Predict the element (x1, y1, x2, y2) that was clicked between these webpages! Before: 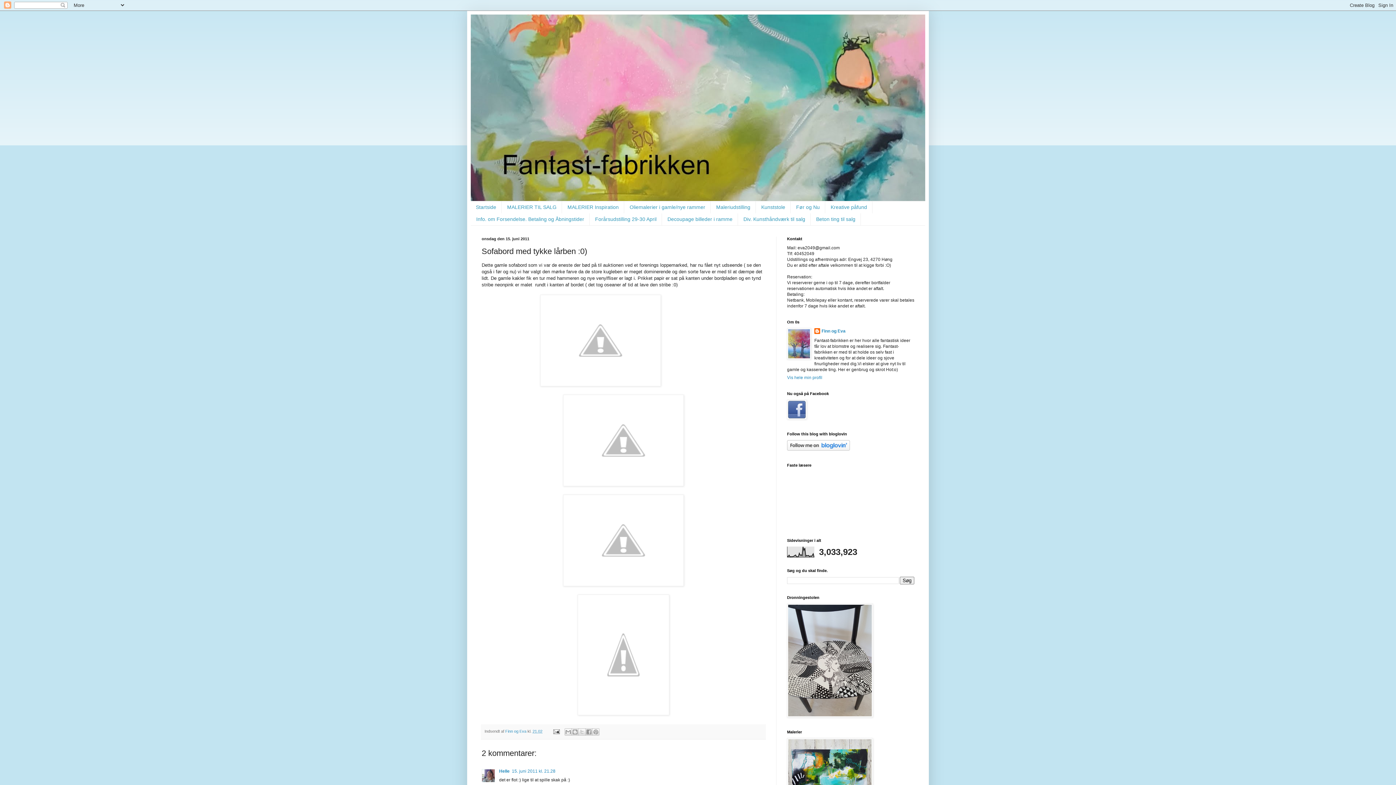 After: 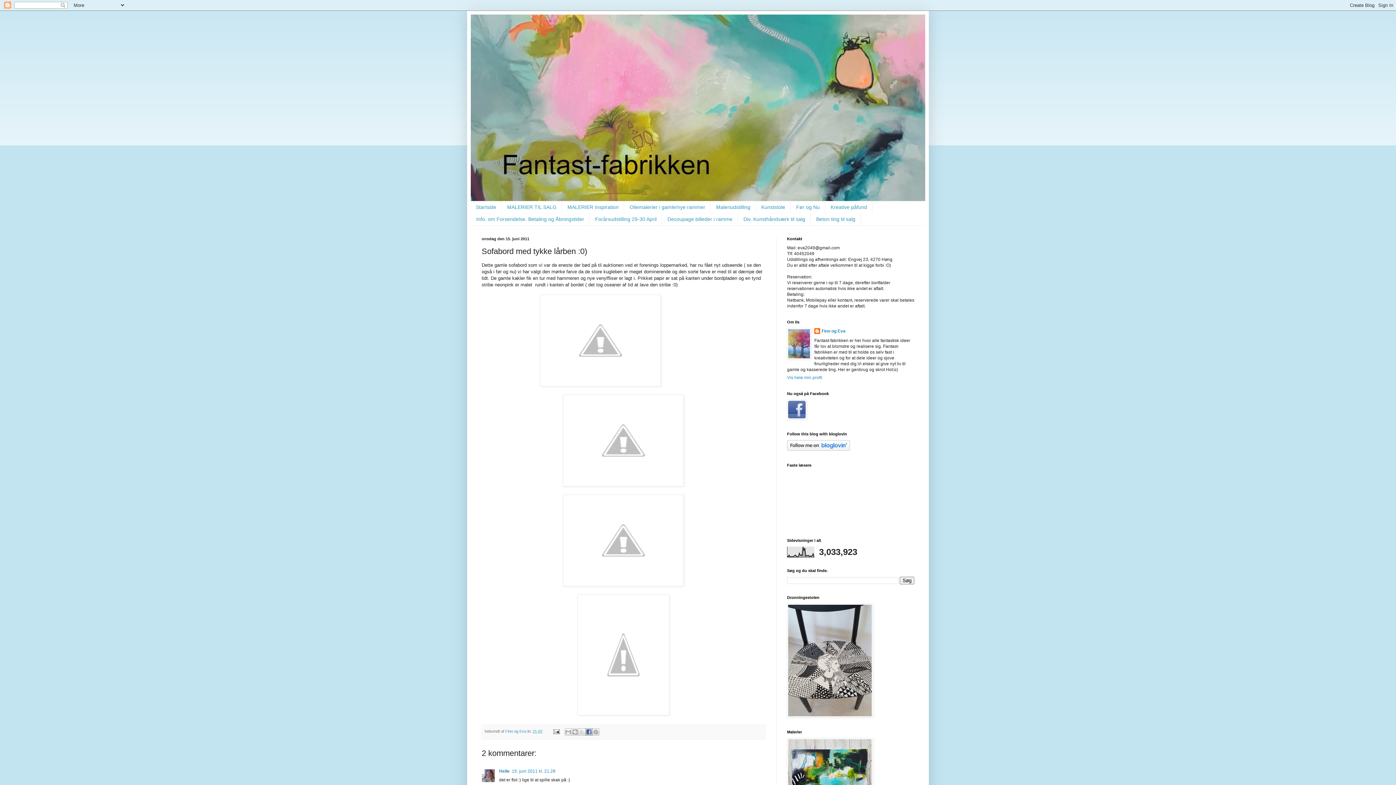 Action: label: Del via Facebook bbox: (585, 728, 592, 735)